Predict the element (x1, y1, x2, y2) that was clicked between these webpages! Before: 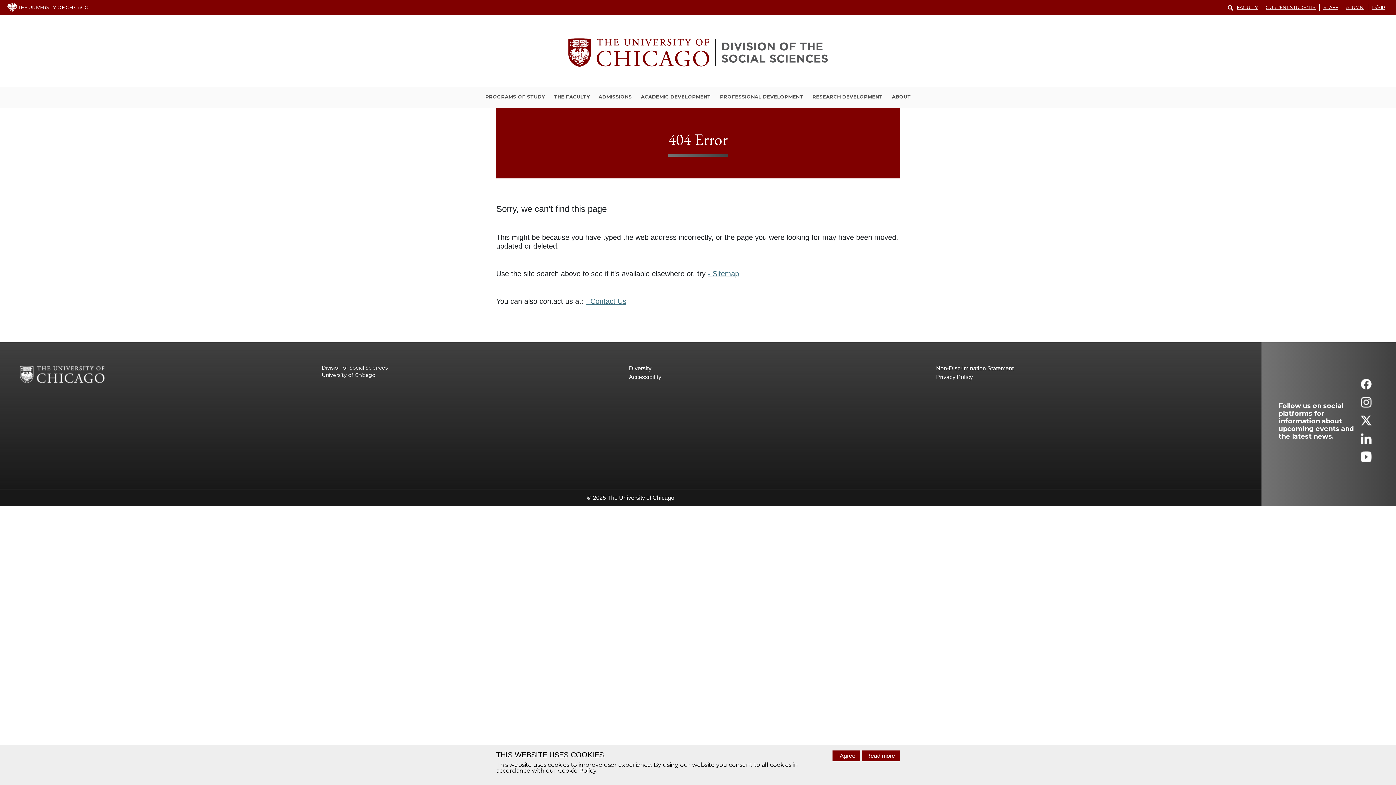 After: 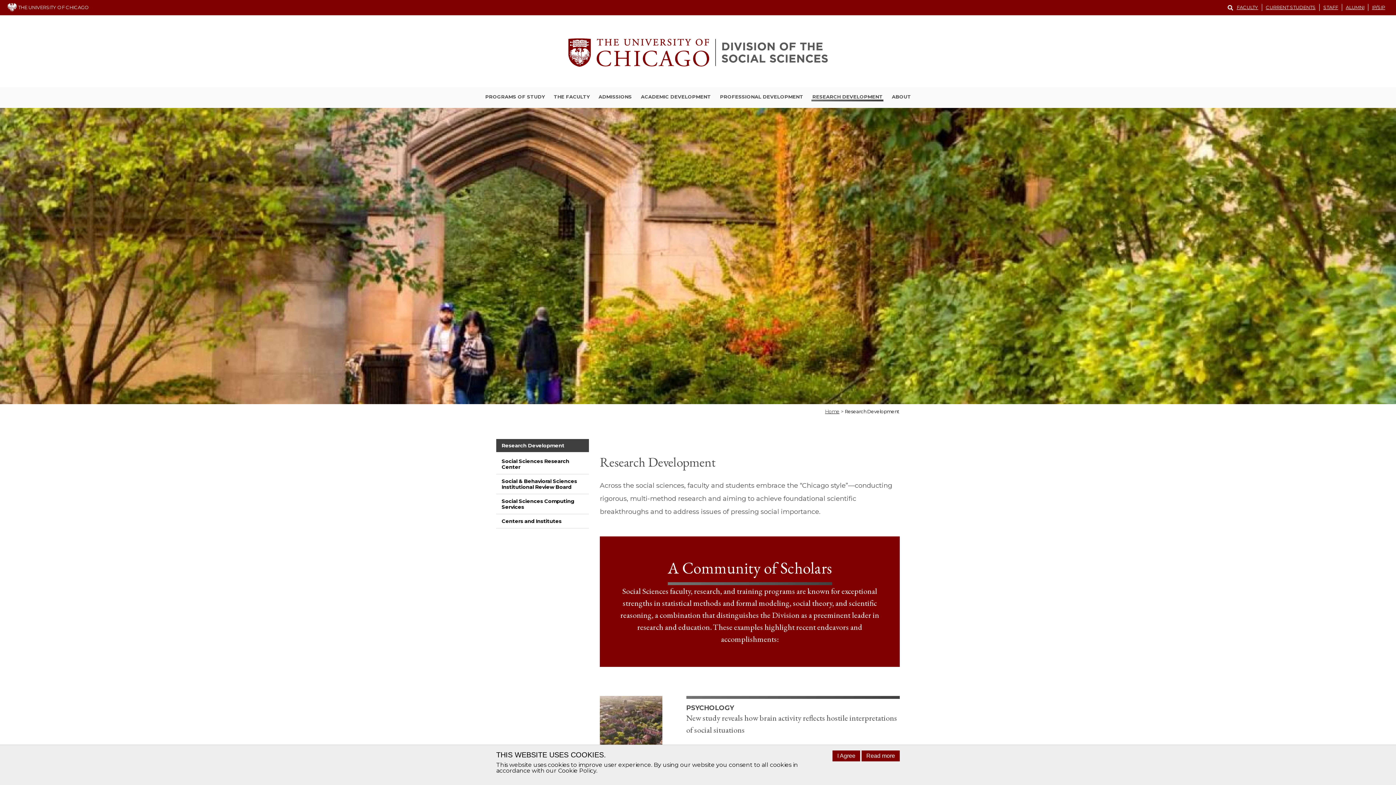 Action: label: RESEARCH DEVELOPMENT bbox: (811, 93, 883, 101)